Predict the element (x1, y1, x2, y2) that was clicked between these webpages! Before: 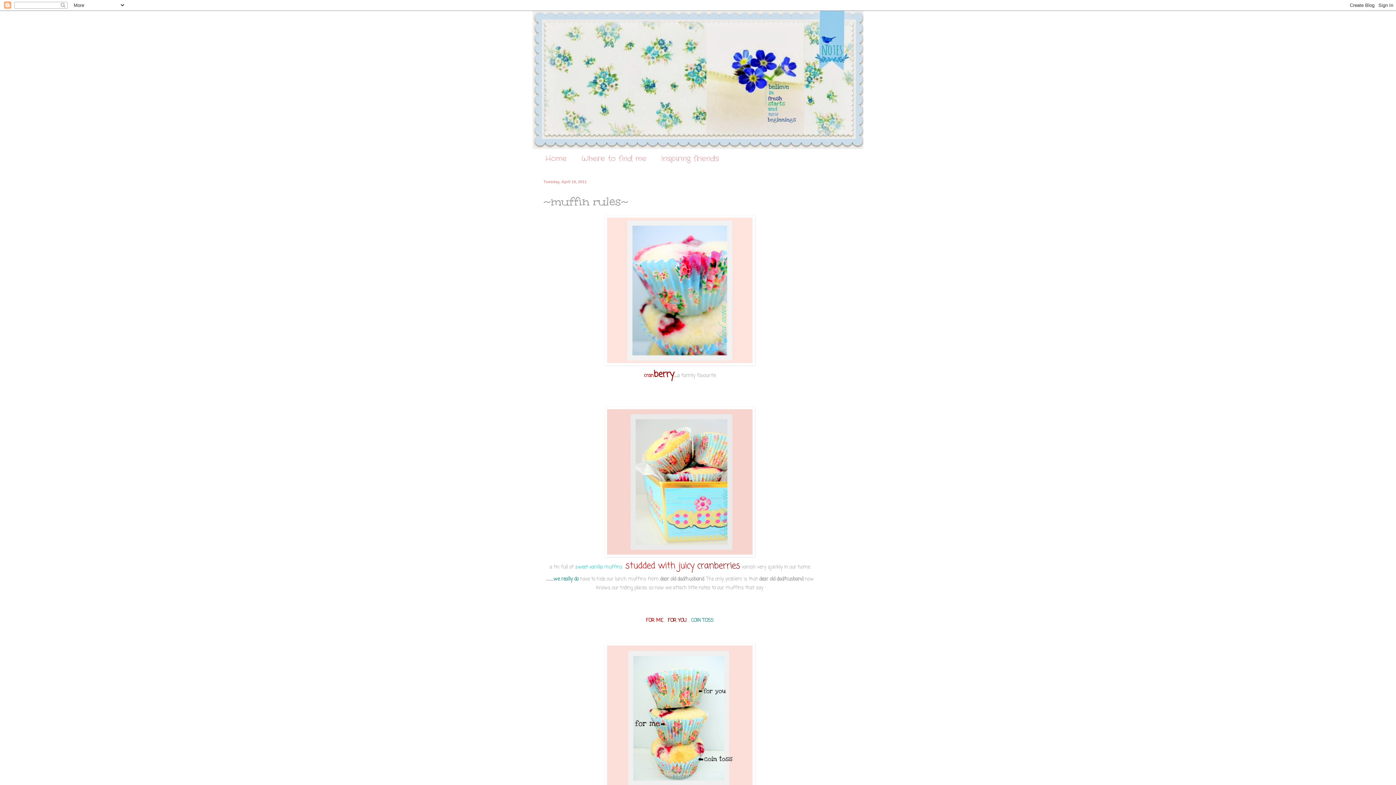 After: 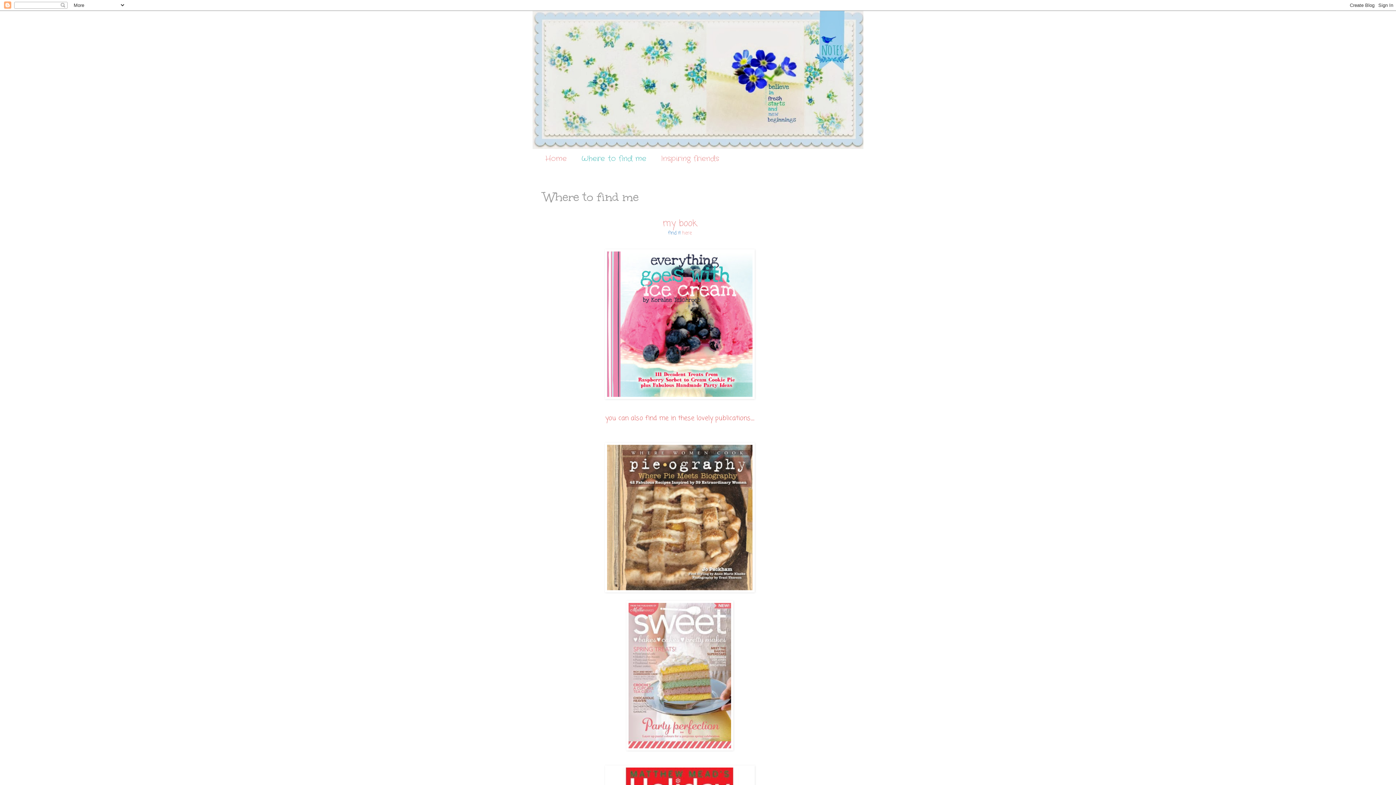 Action: label: Where to find me bbox: (574, 149, 653, 168)